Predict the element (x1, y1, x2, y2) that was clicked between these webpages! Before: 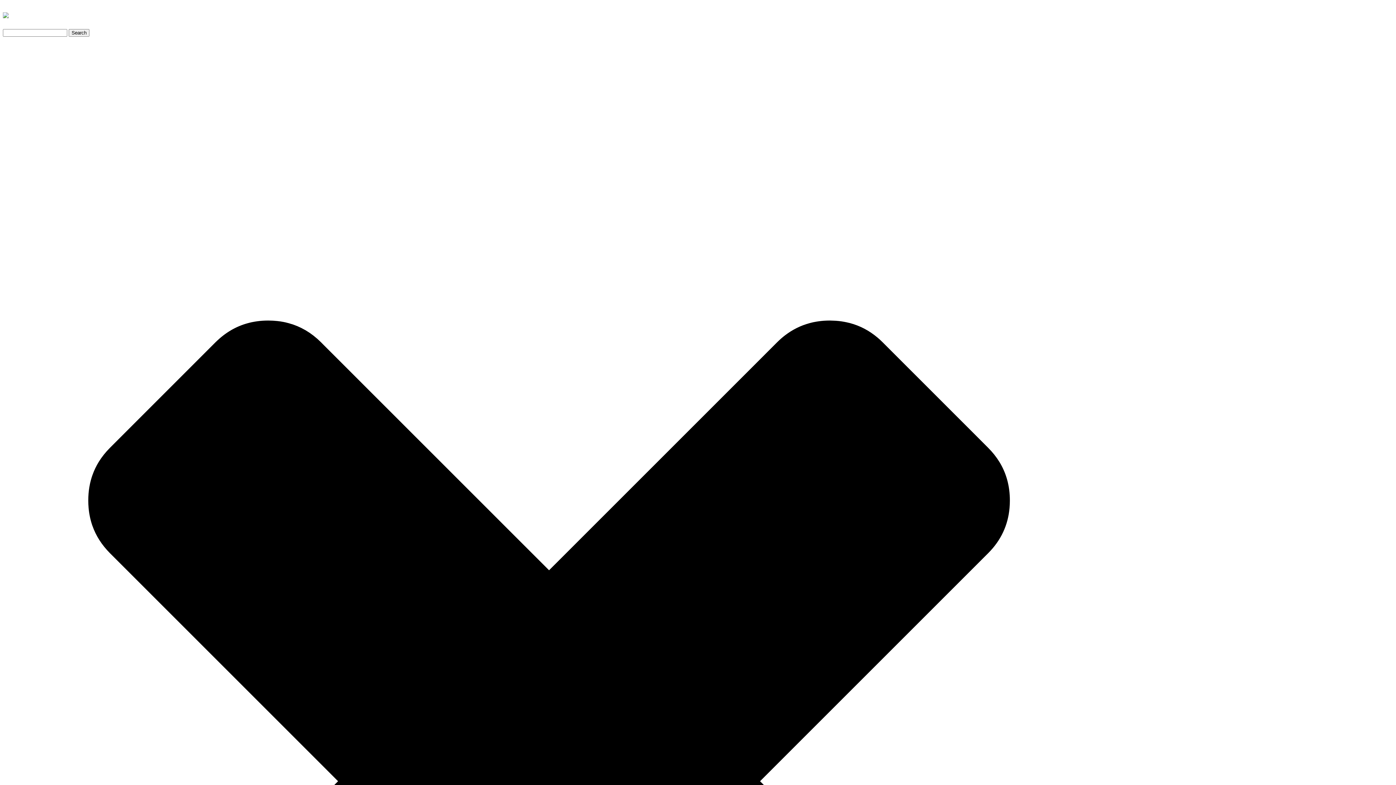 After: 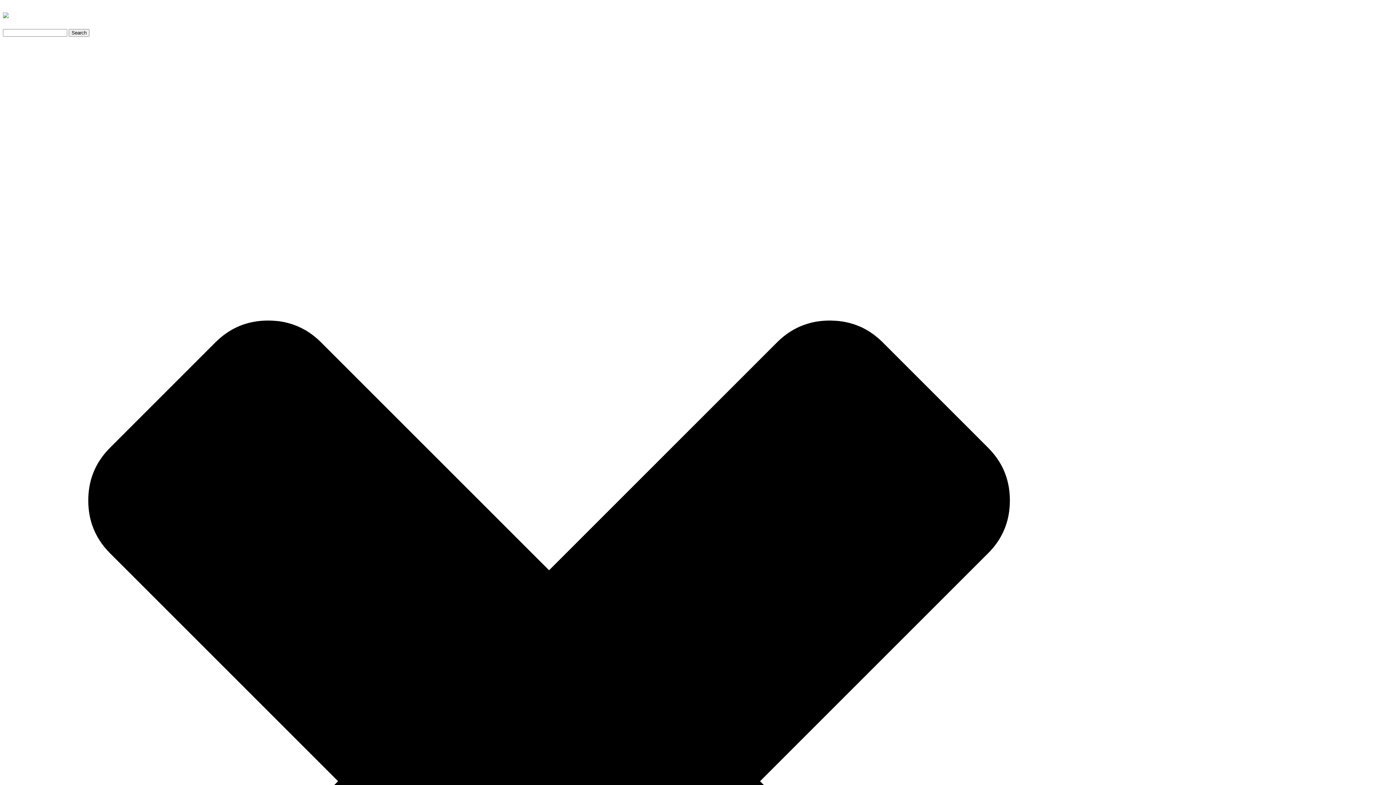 Action: bbox: (2, 7, 8, 20)